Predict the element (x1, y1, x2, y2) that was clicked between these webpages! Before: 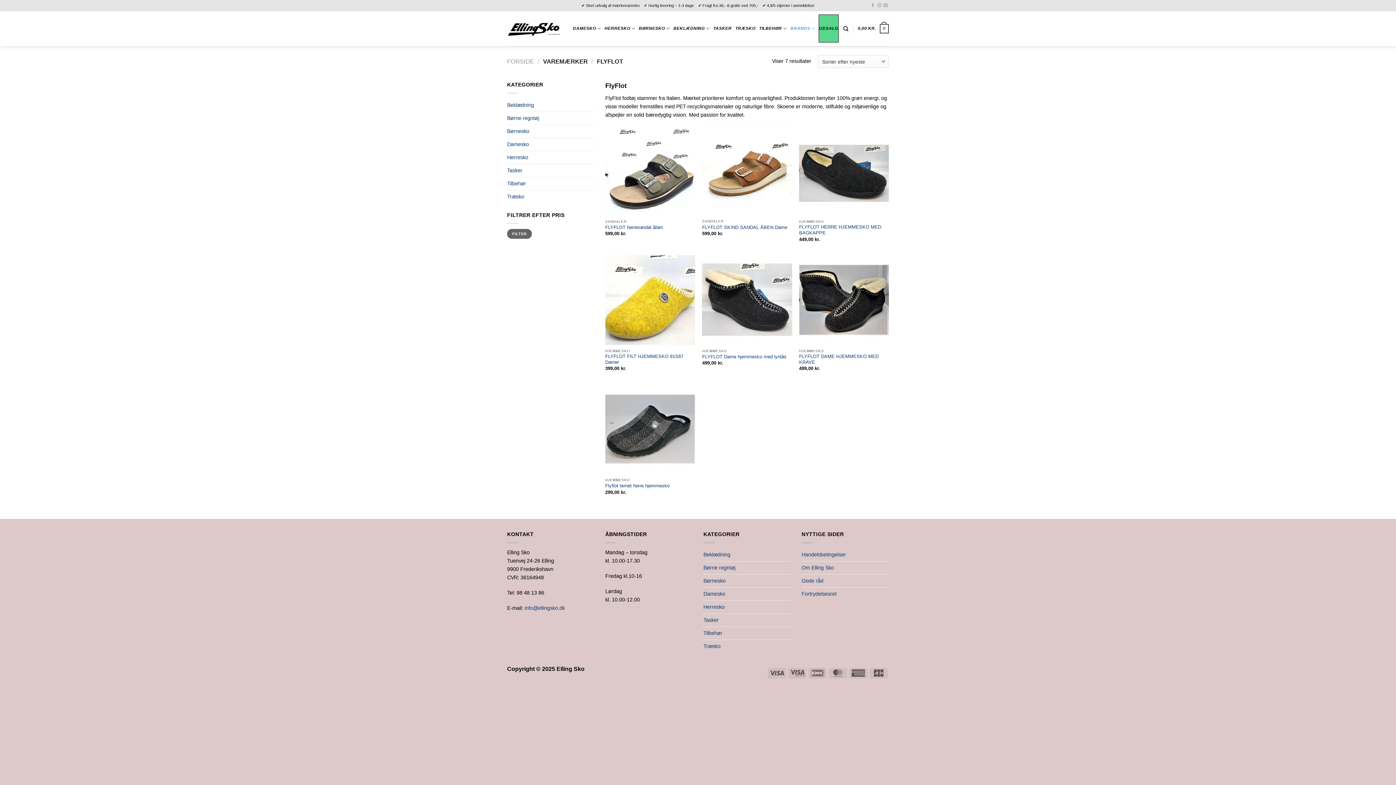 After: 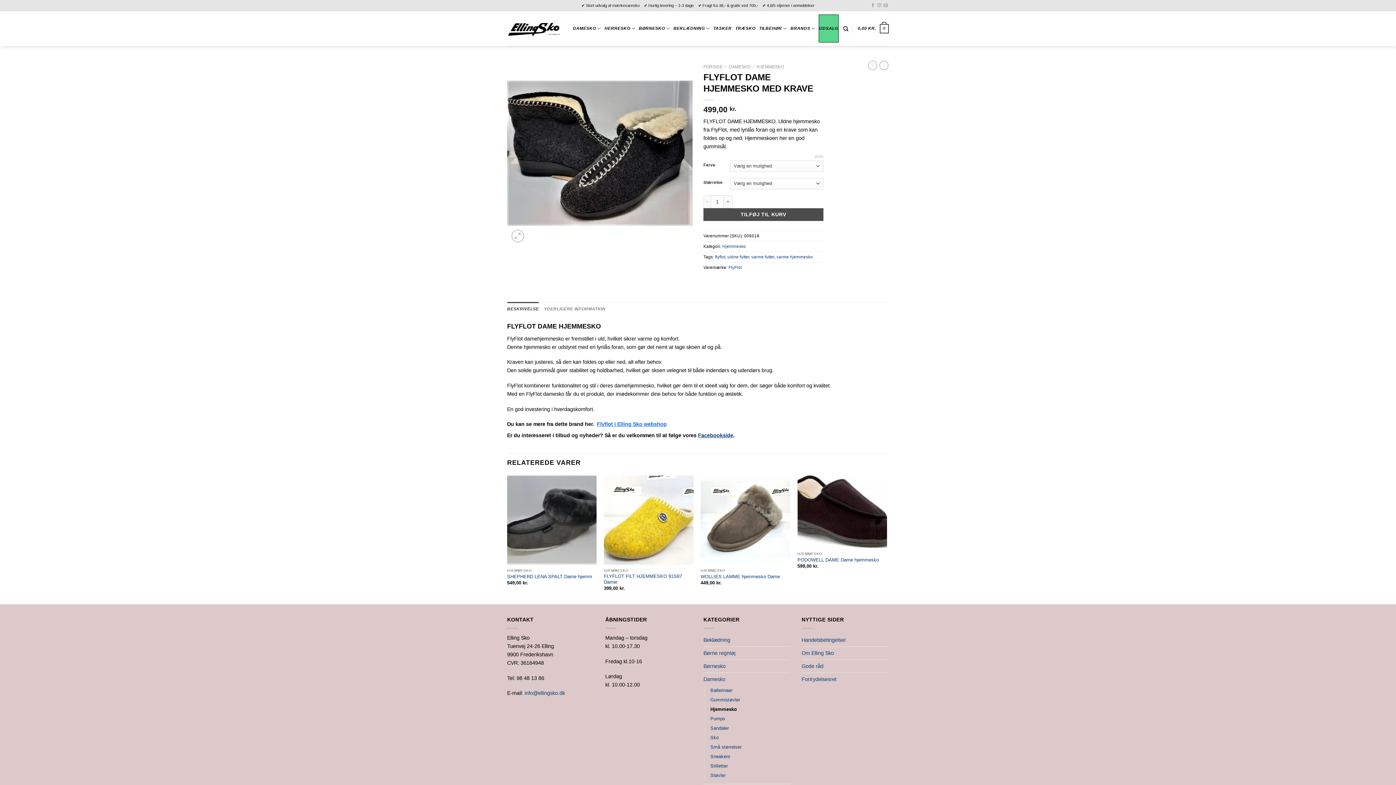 Action: bbox: (799, 255, 889, 345) label: FLYFLOT DAME HJEMMESKO MED KRAVE